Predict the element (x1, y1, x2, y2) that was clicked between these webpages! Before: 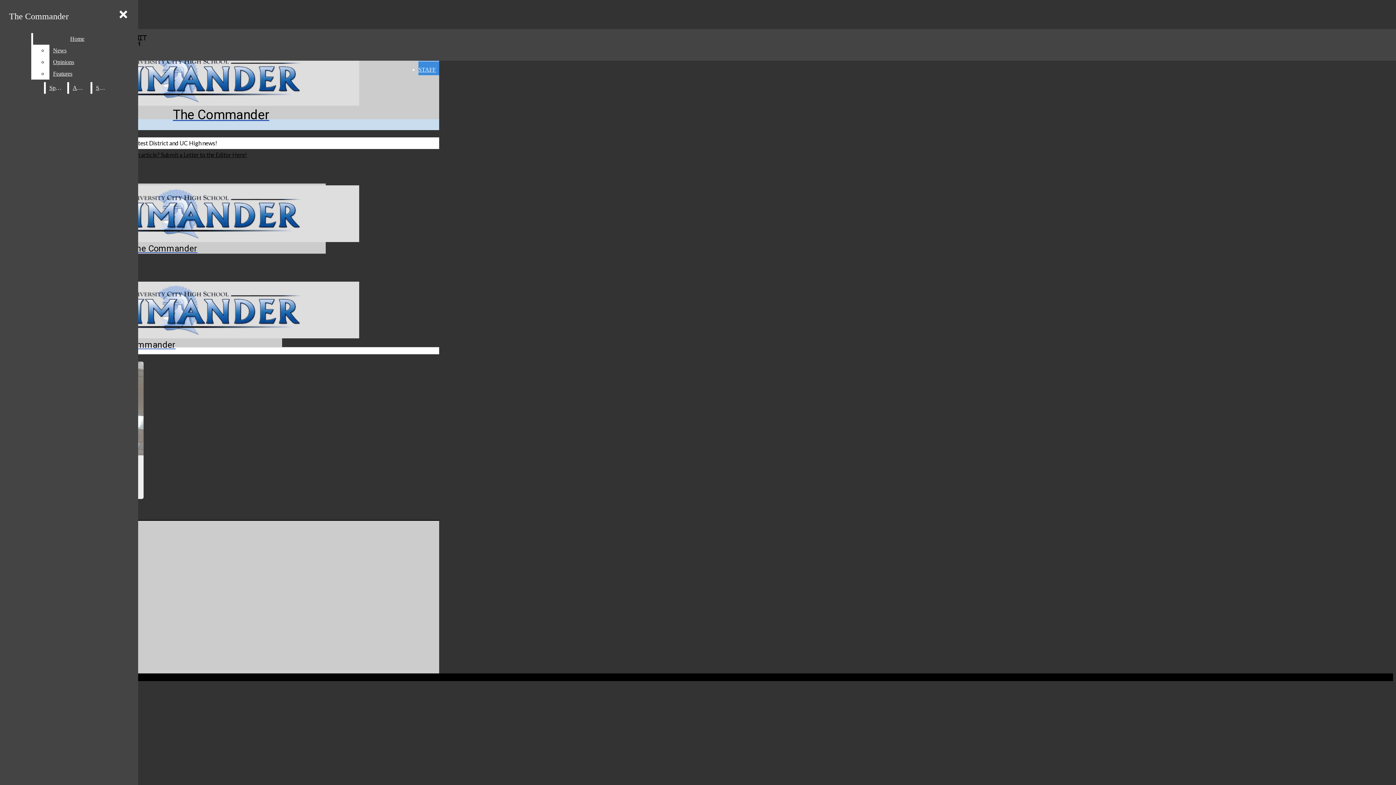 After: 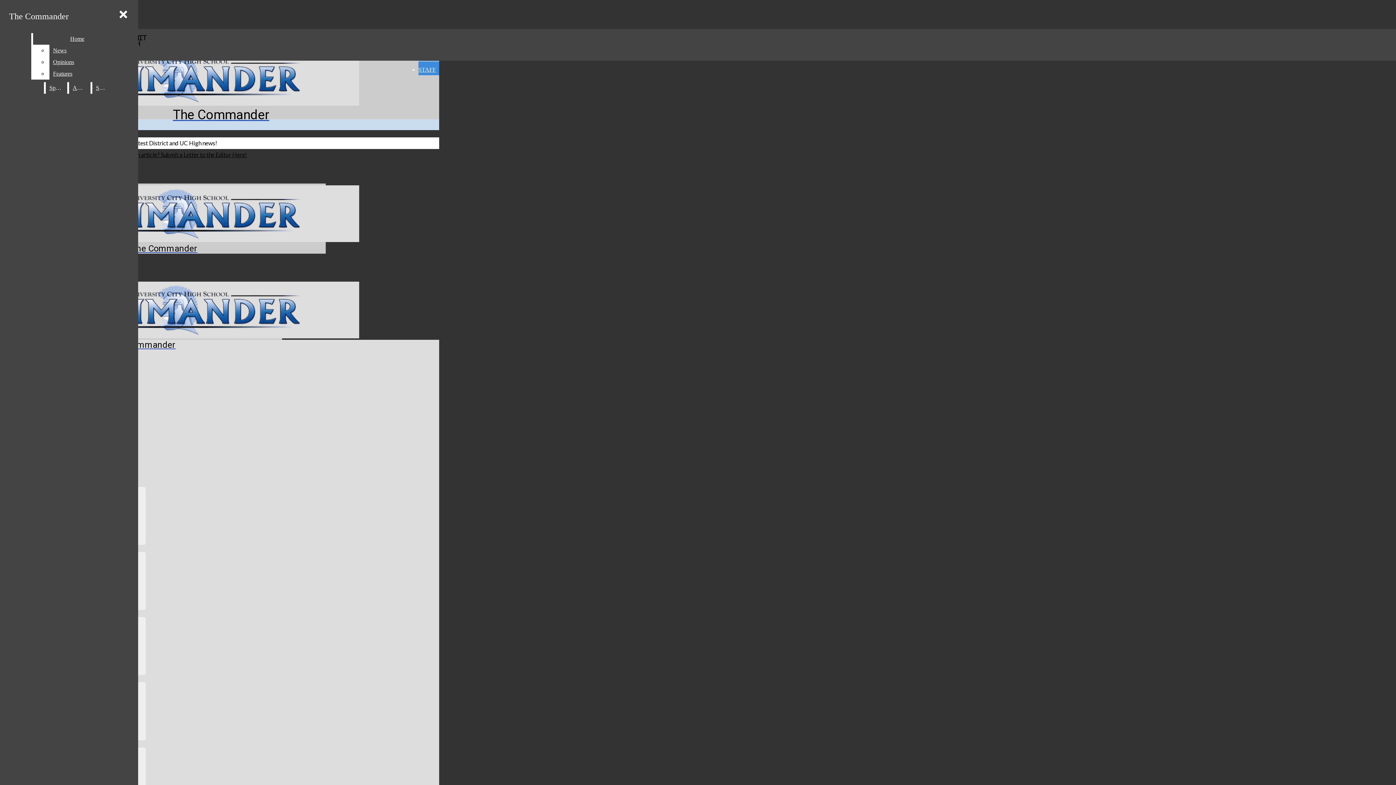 Action: bbox: (92, 82, 108, 93) label: Staff